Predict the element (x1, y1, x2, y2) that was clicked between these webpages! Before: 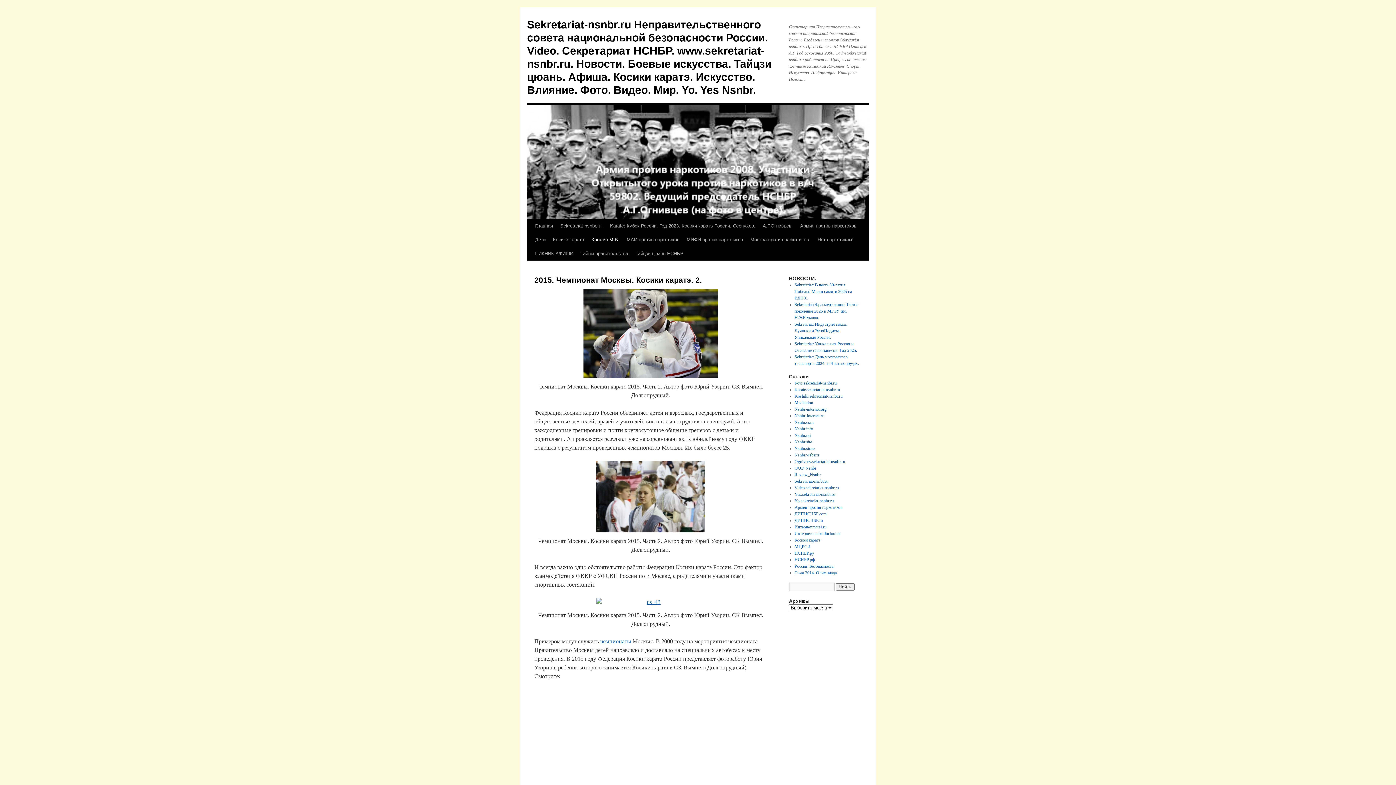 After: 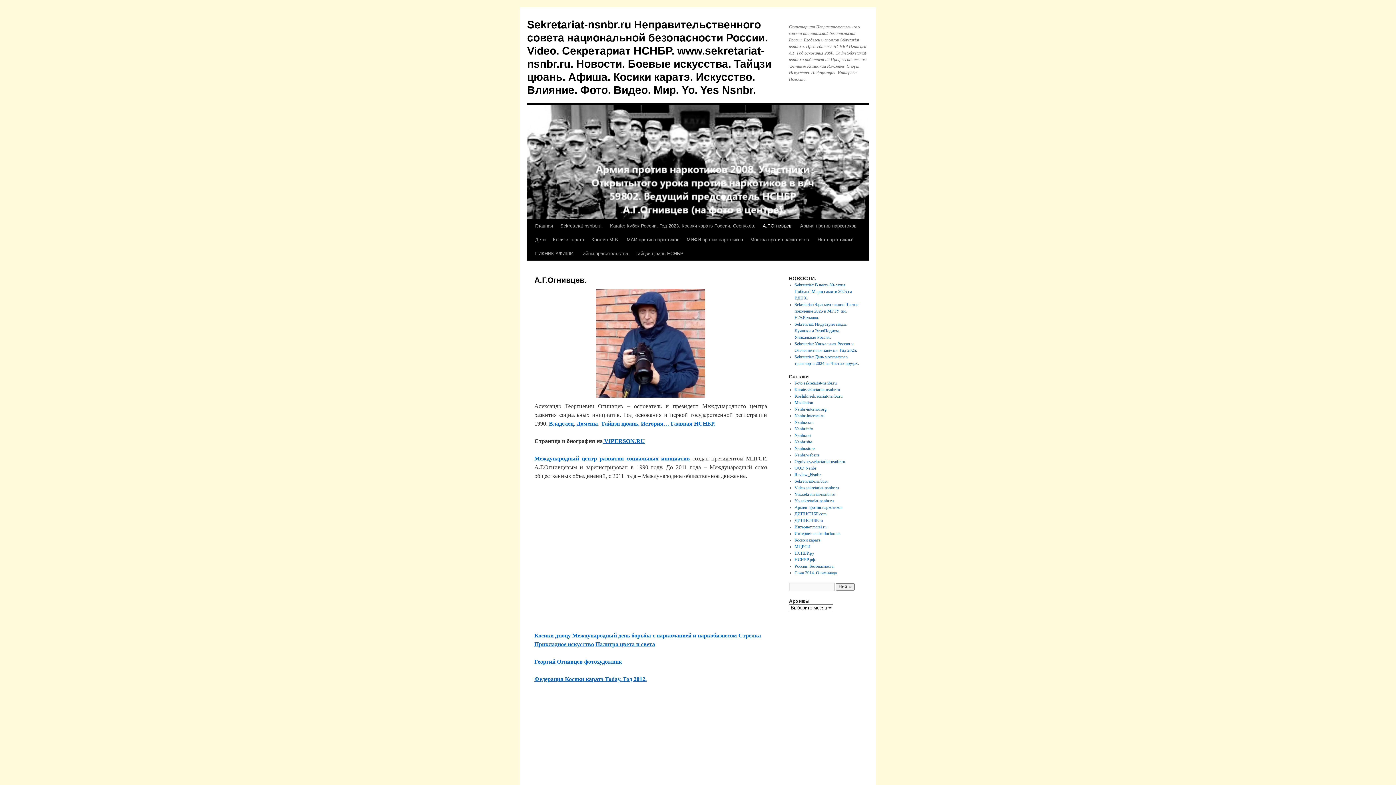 Action: label: А.Г.Огнивцев. bbox: (759, 219, 796, 233)